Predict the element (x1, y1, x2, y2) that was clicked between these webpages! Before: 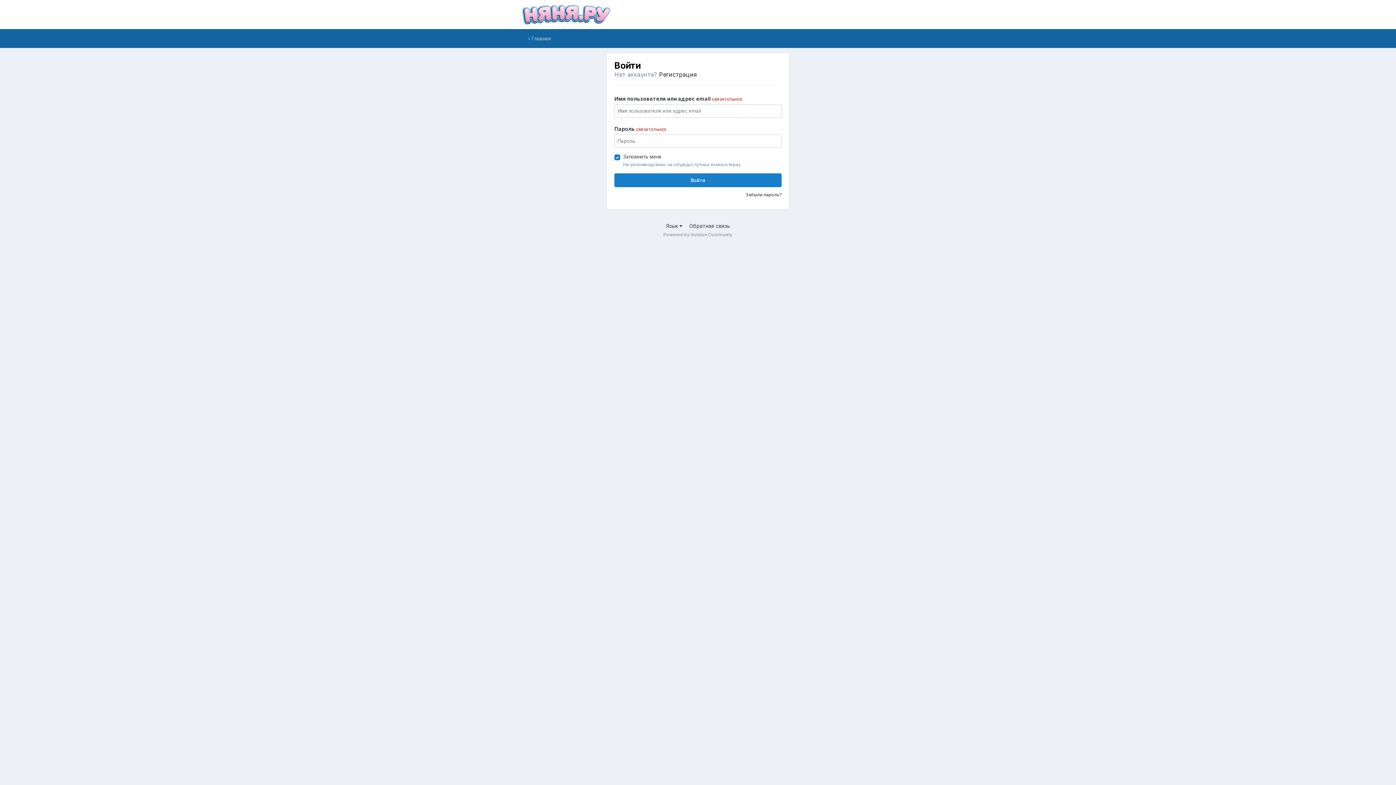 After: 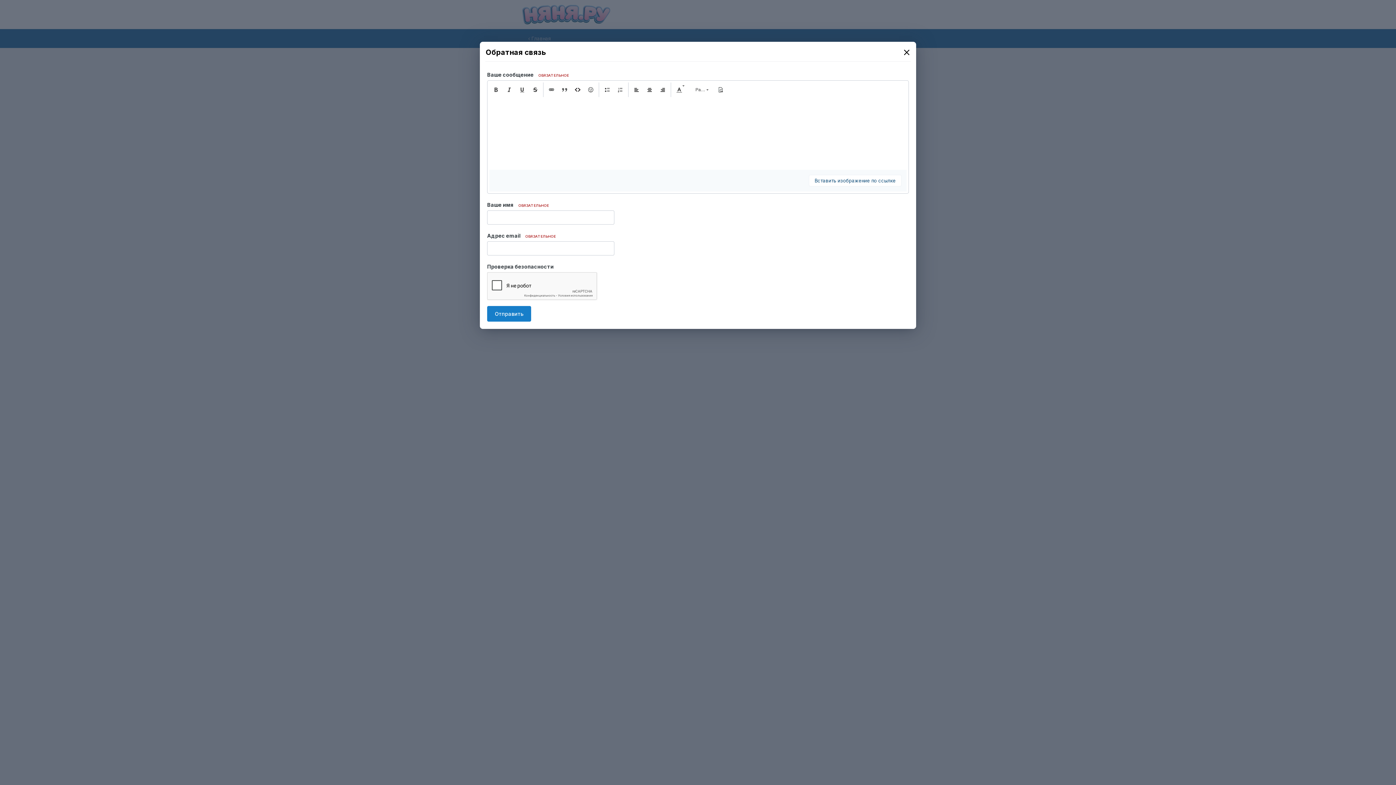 Action: bbox: (689, 222, 730, 229) label: Обратная связь